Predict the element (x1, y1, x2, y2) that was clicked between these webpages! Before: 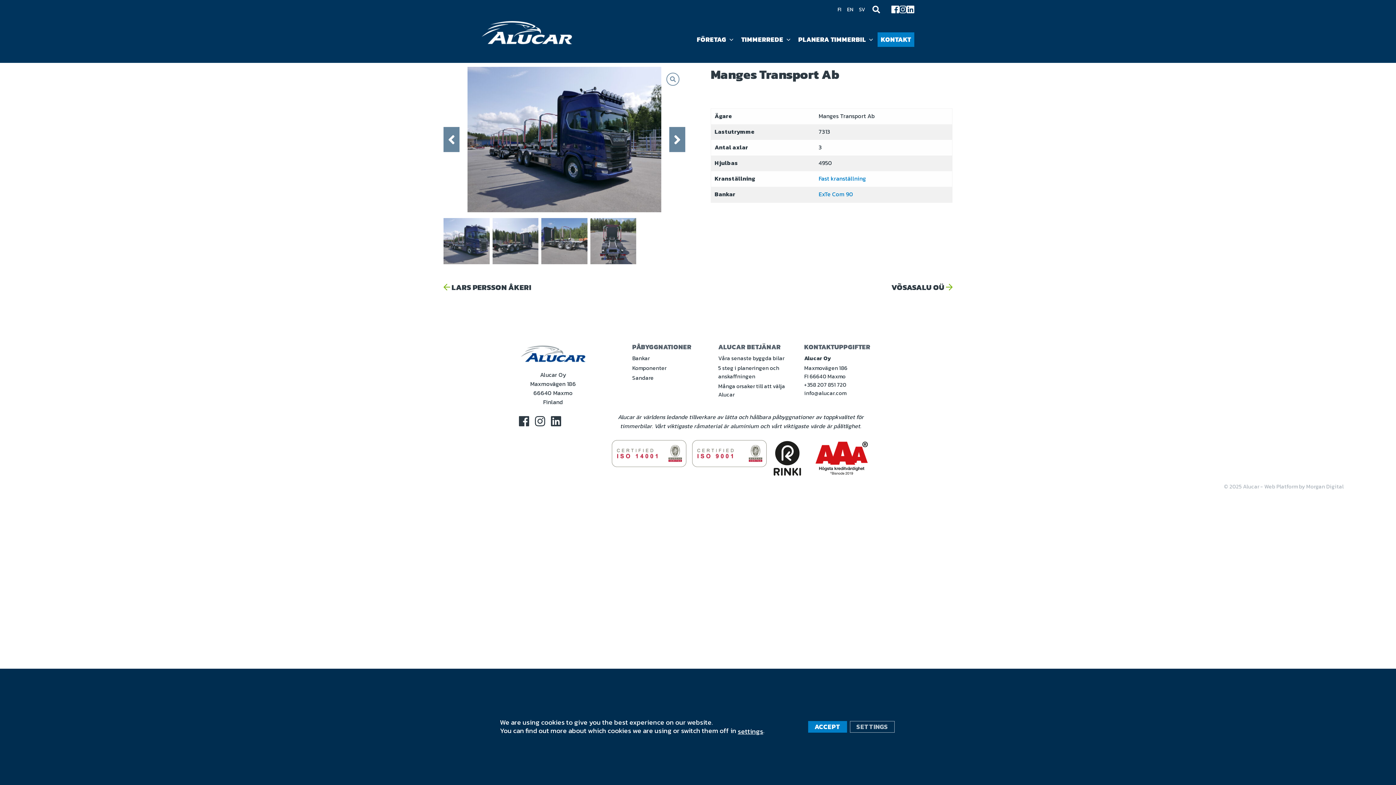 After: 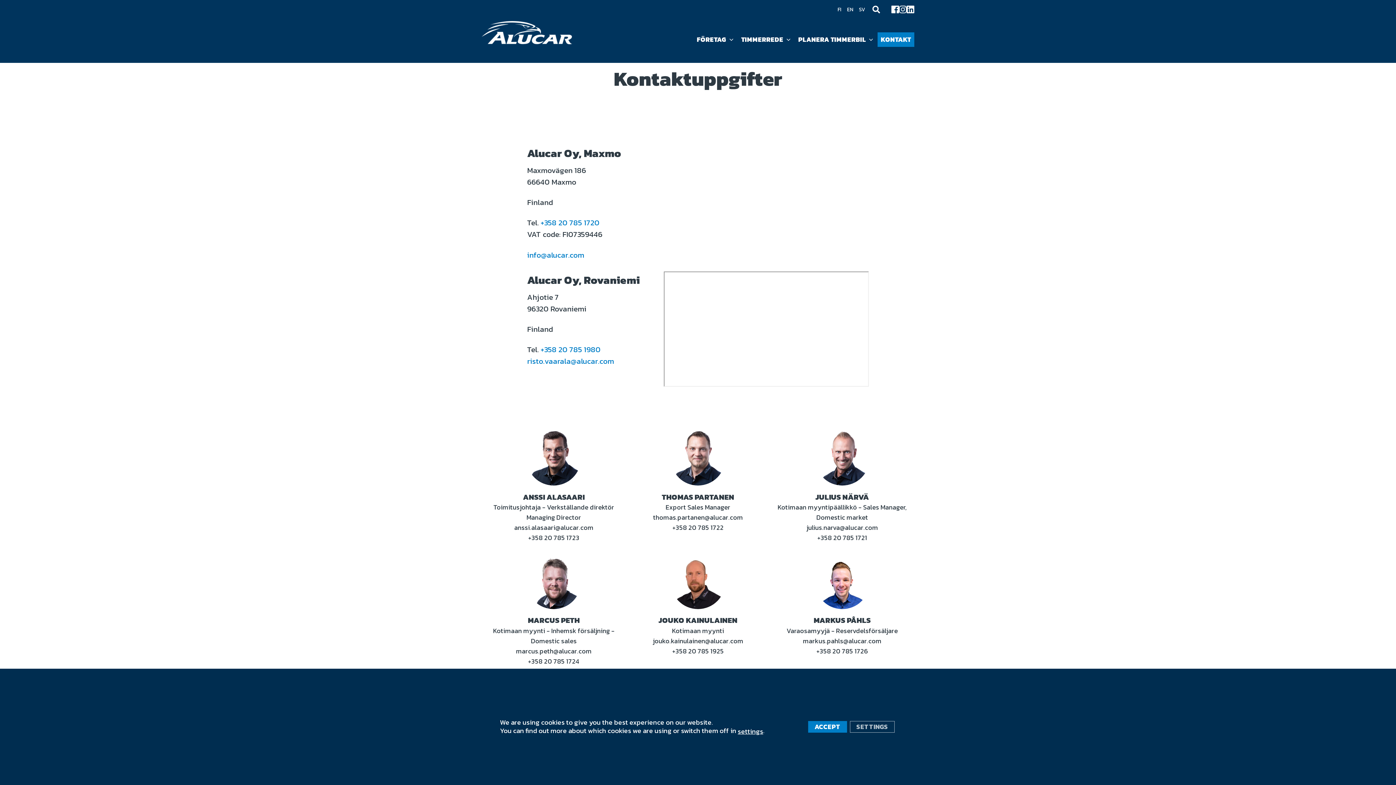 Action: bbox: (804, 354, 831, 362) label: Alucar Oy